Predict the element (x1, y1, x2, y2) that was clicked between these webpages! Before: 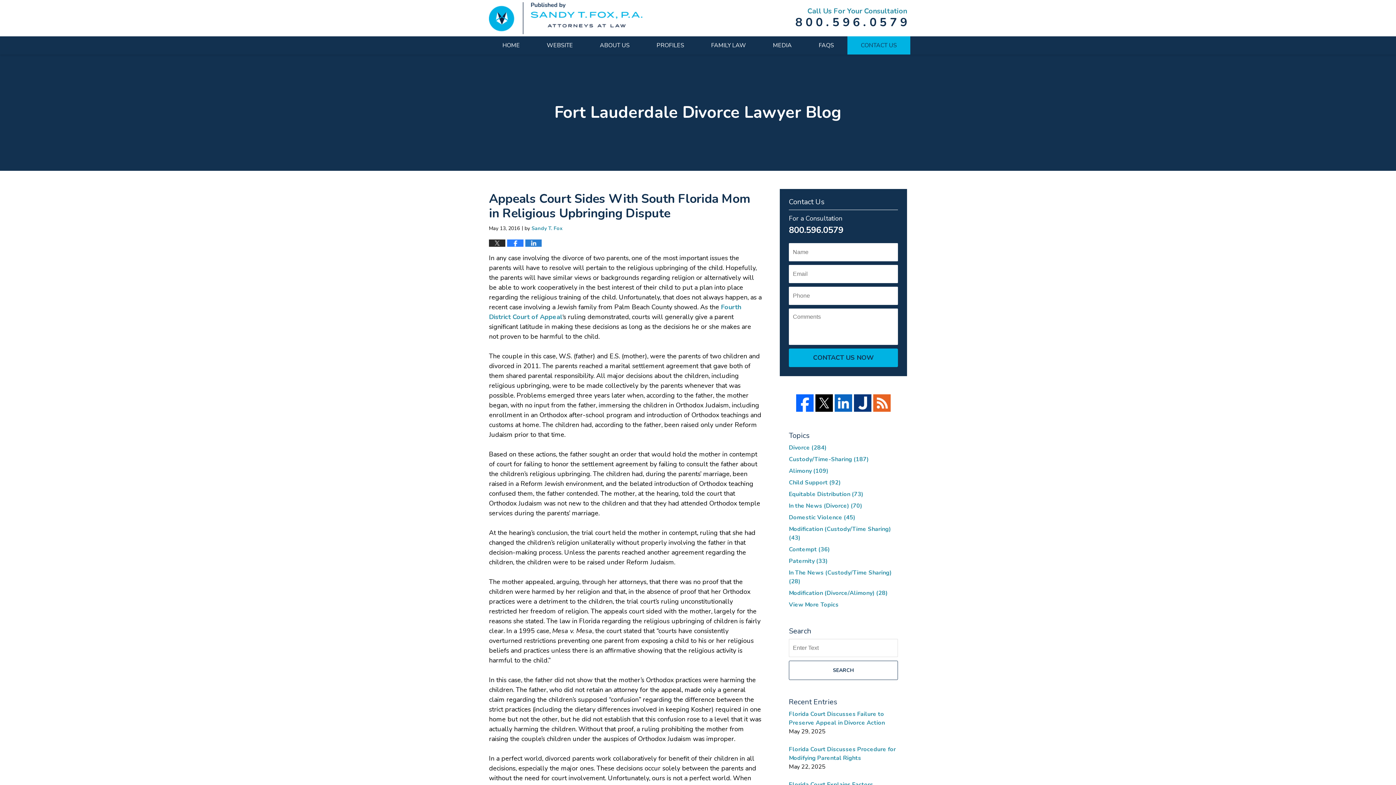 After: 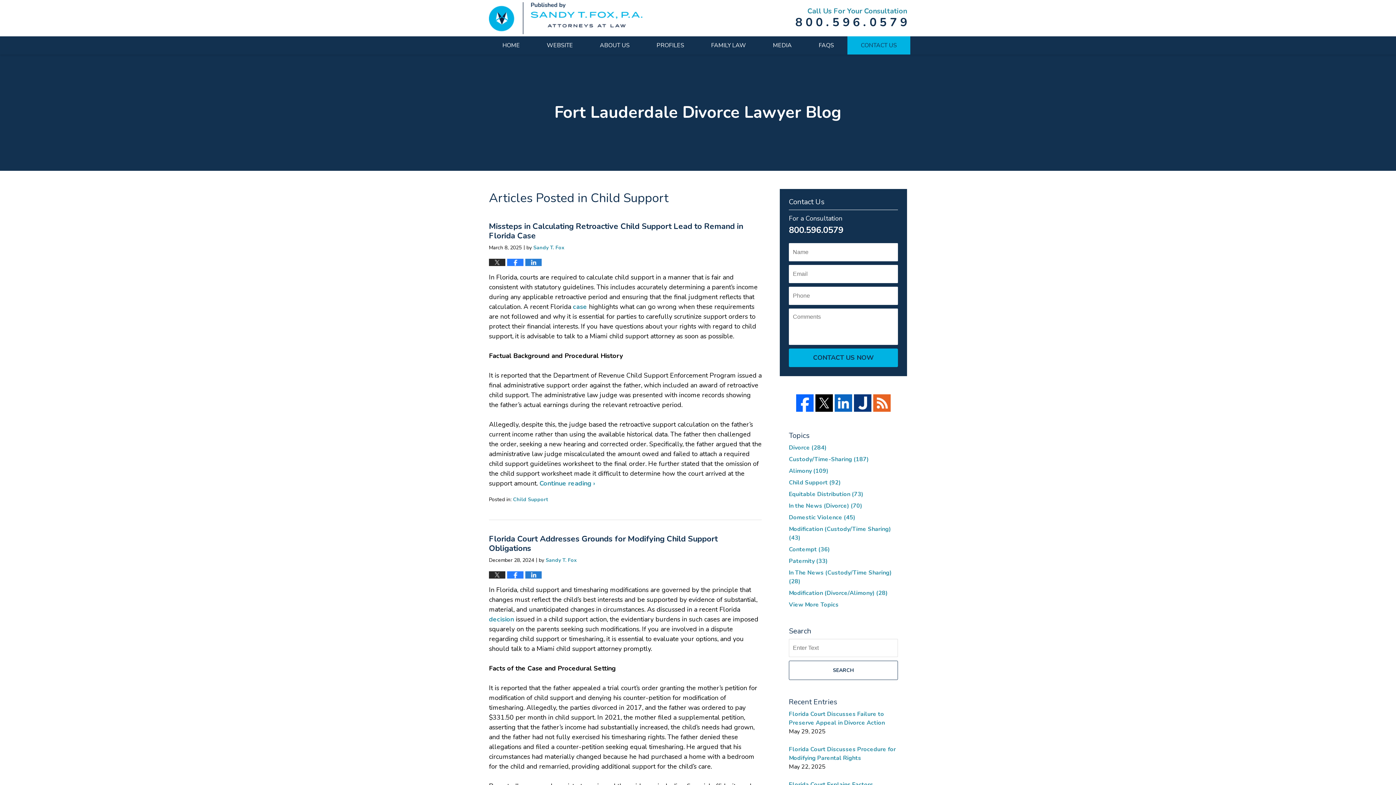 Action: bbox: (789, 478, 841, 486) label: Child Support (92)